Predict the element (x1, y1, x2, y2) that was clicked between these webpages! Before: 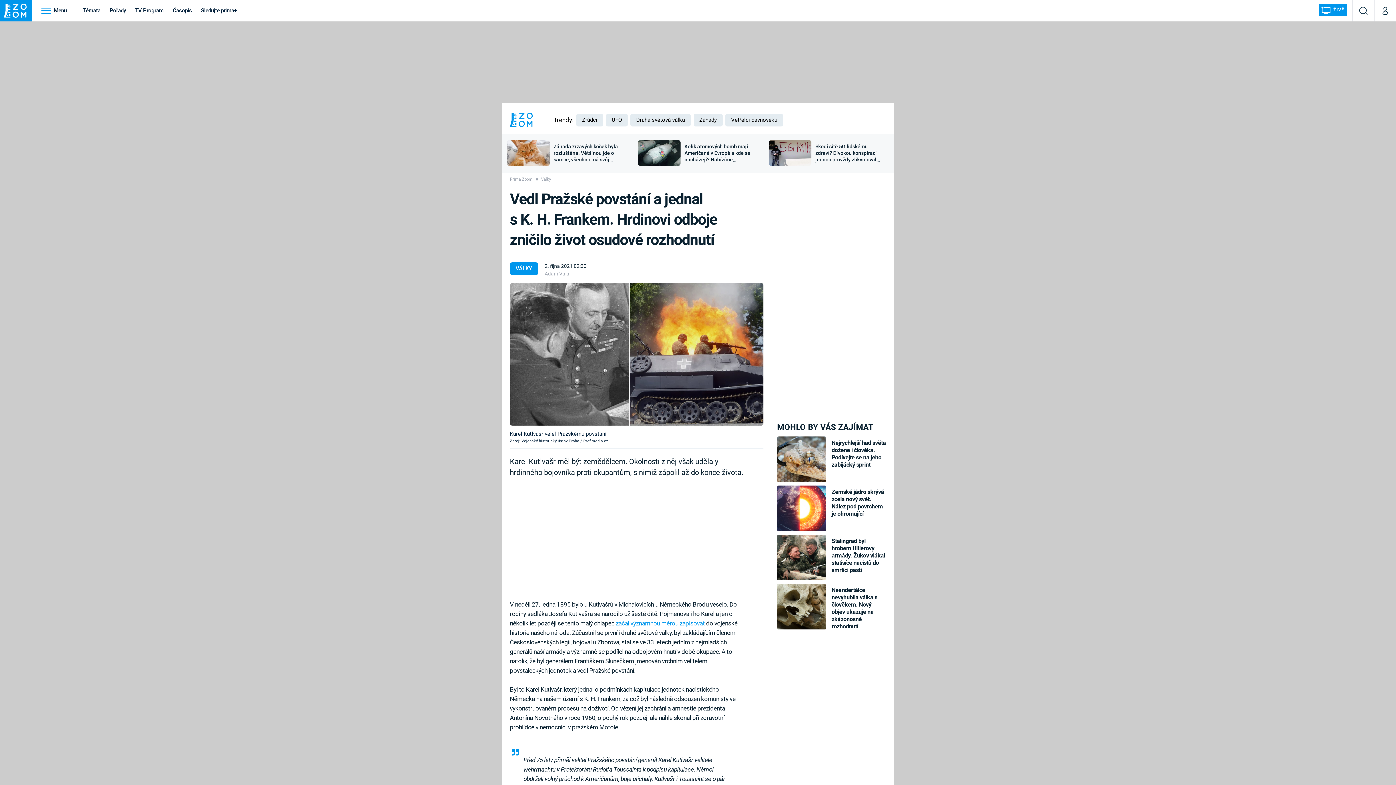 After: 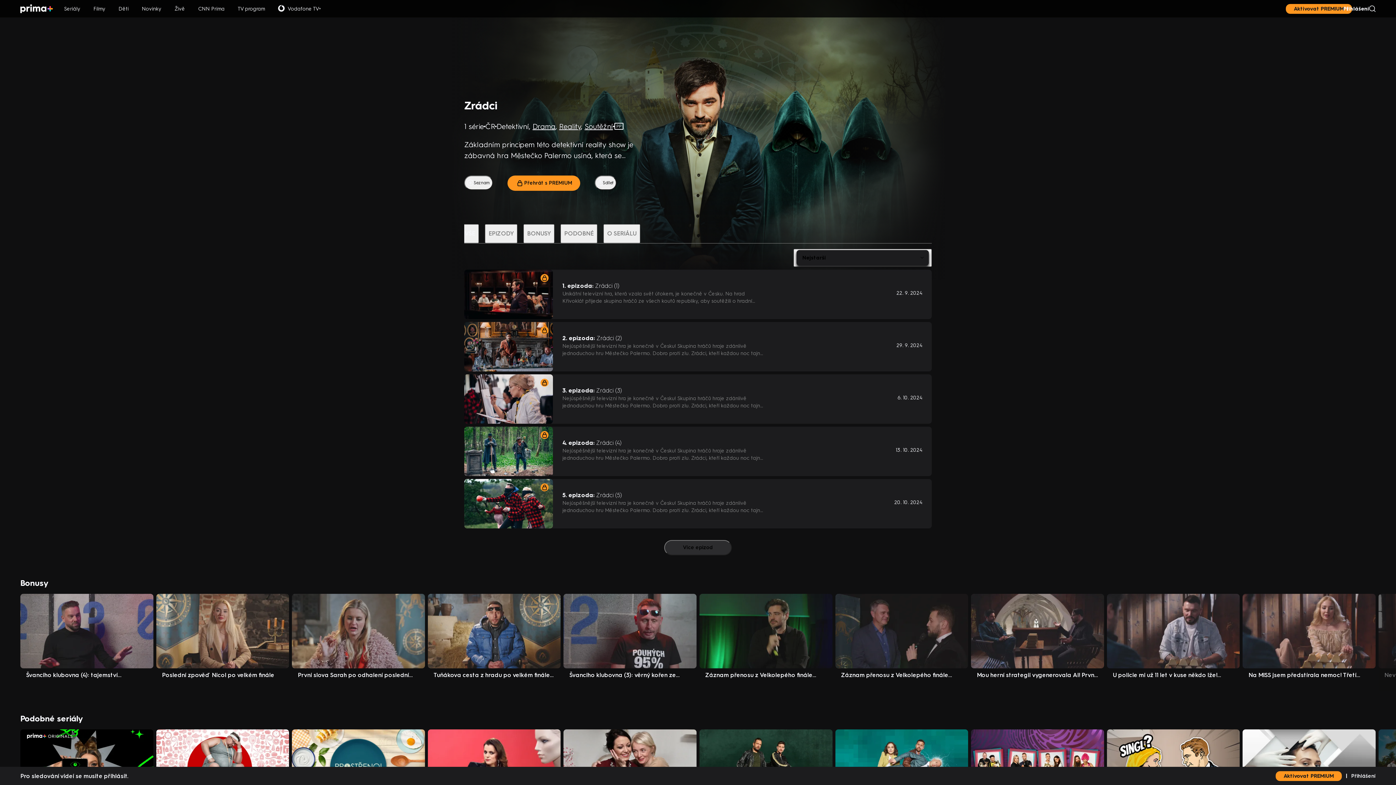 Action: bbox: (576, 121, 603, 127) label: Zrádci